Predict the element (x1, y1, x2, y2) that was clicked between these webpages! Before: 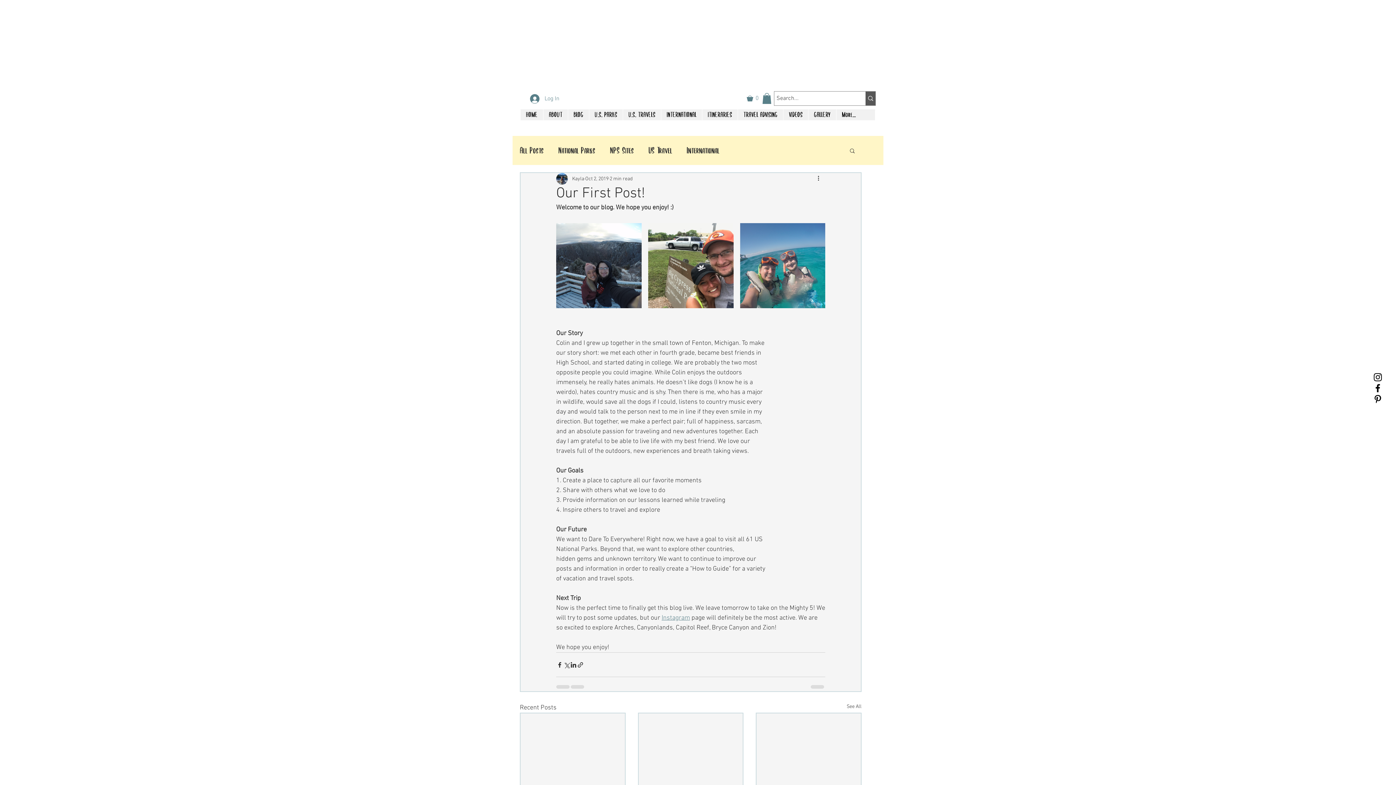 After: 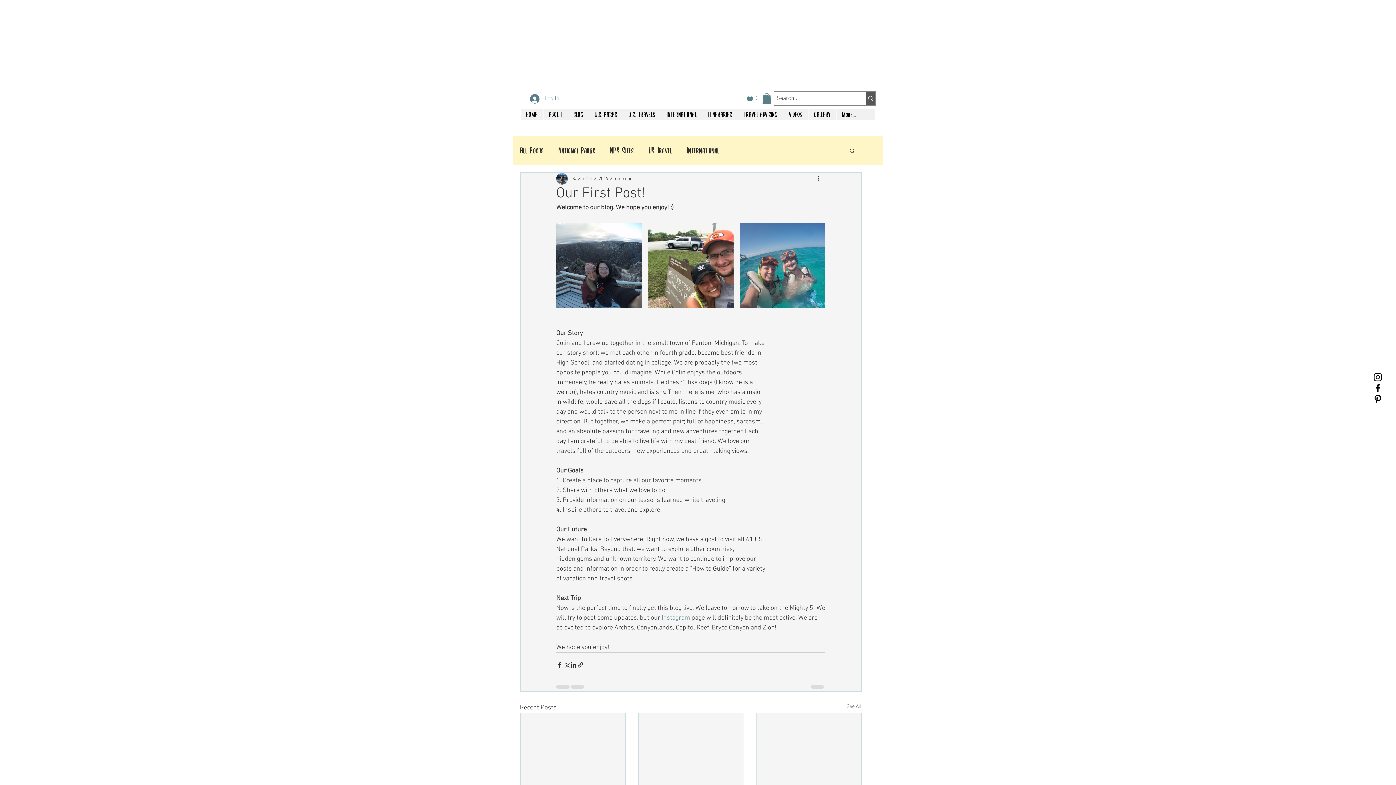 Action: bbox: (746, 95, 760, 101) label: Cart (0)